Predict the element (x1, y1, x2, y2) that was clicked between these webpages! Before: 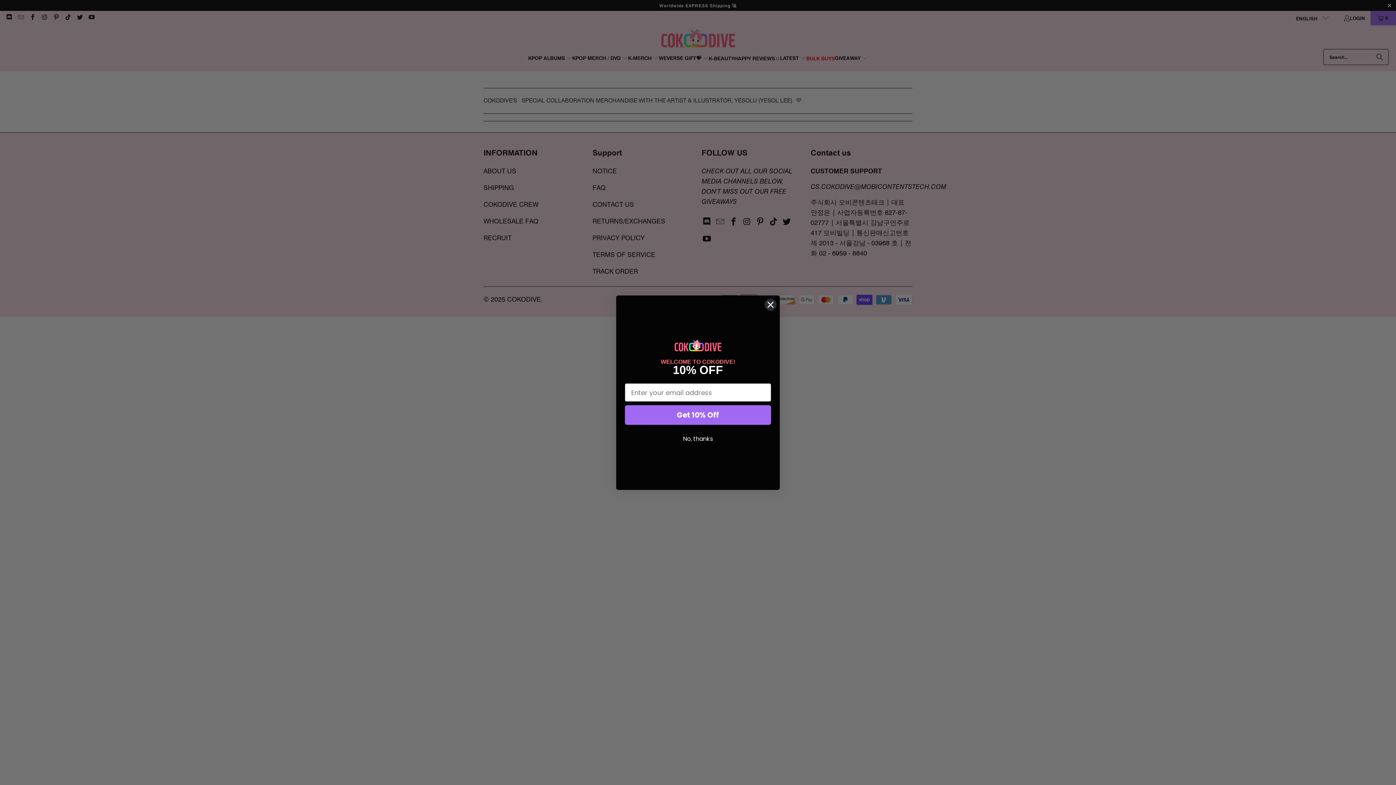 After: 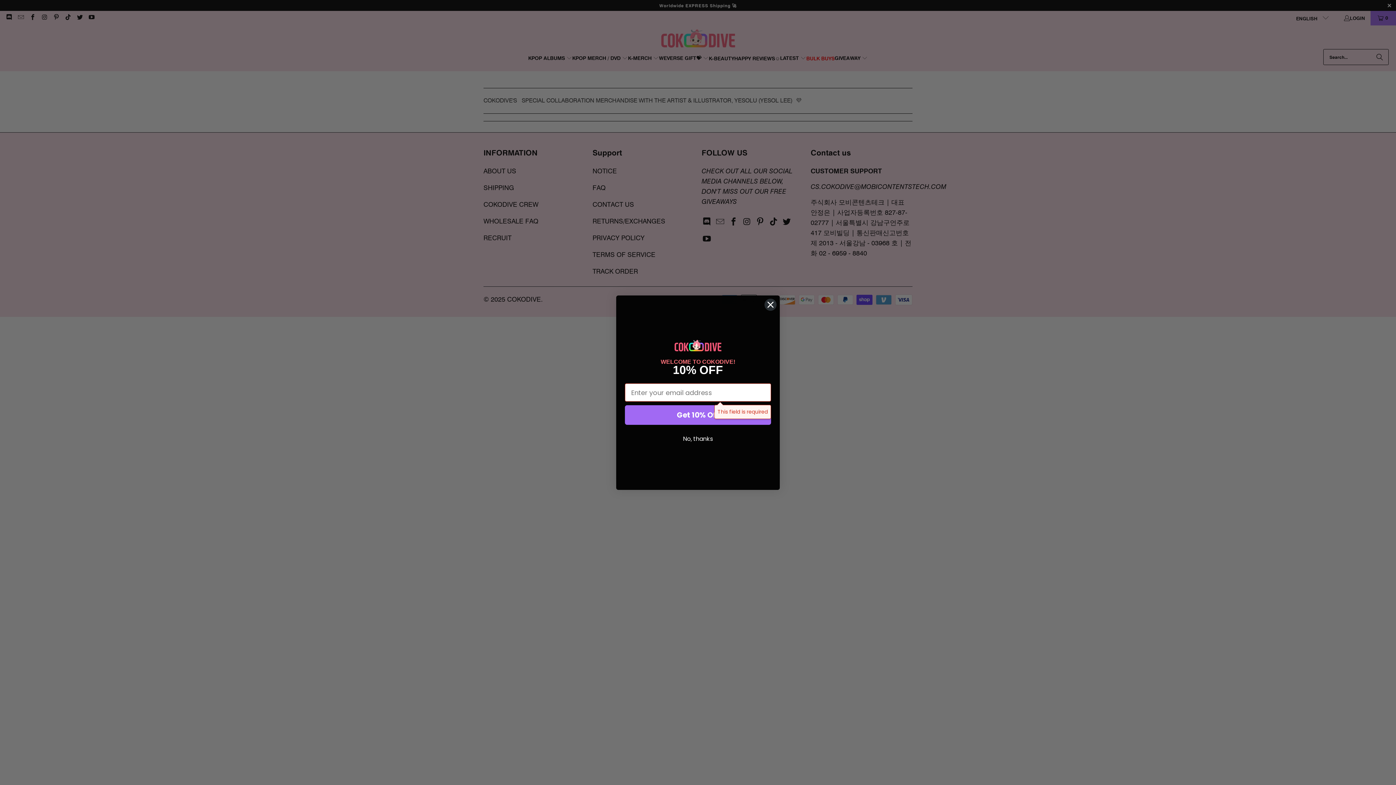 Action: bbox: (625, 405, 771, 425) label: Get 10% Off